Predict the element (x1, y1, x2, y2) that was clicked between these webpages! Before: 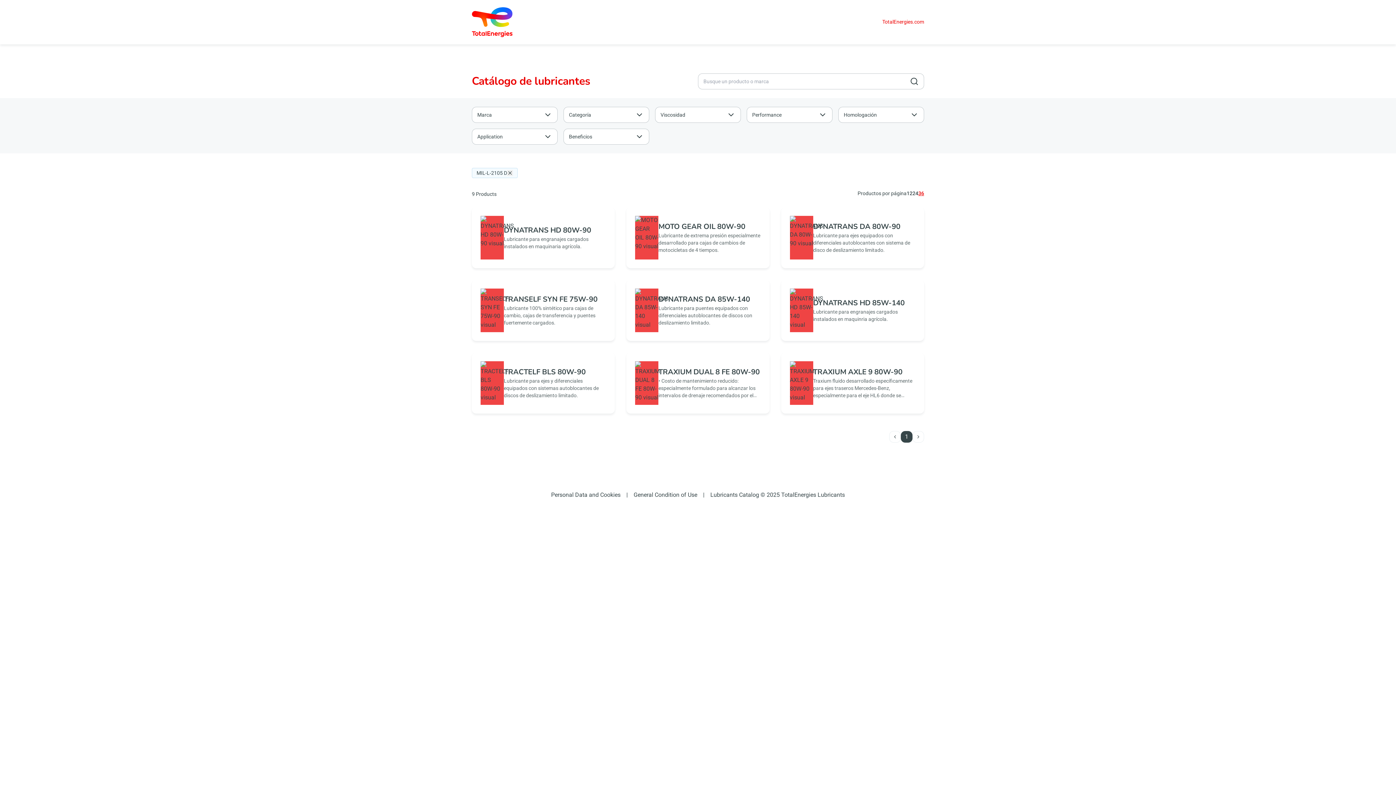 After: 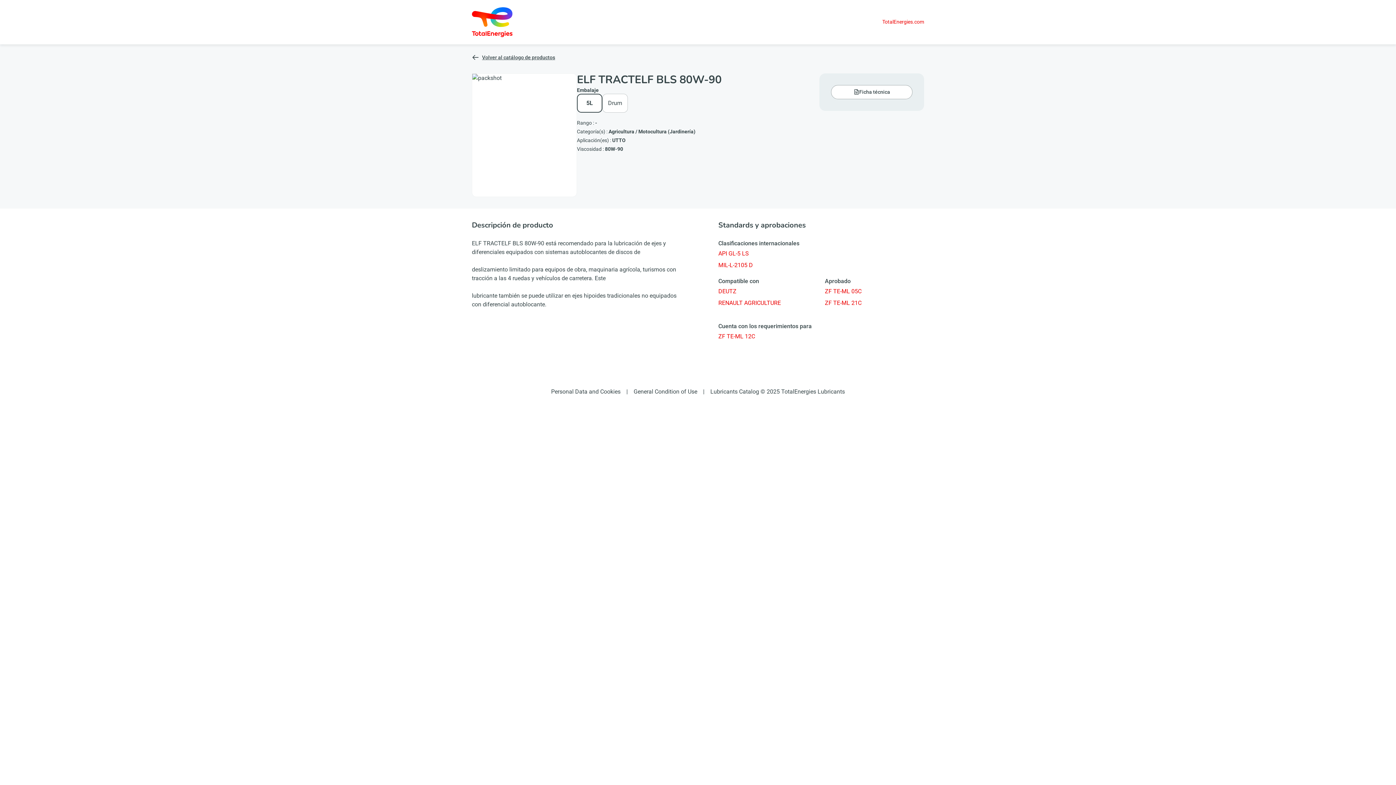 Action: bbox: (472, 352, 615, 413) label: TRACTELF BLS 80W-90

Lubricante para ejes y diferenciales equipados con sistemas autoblocantes de discos de deslizamiento limitado.